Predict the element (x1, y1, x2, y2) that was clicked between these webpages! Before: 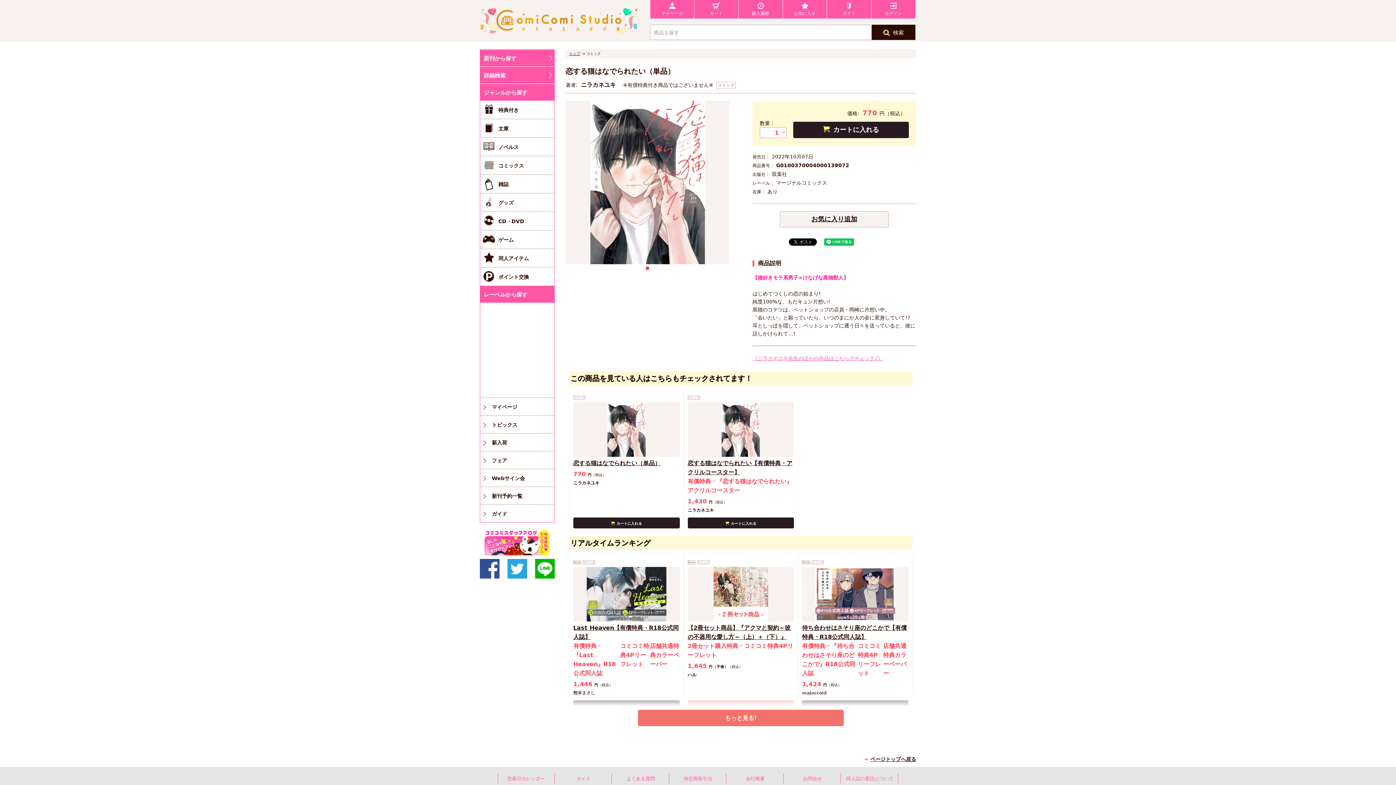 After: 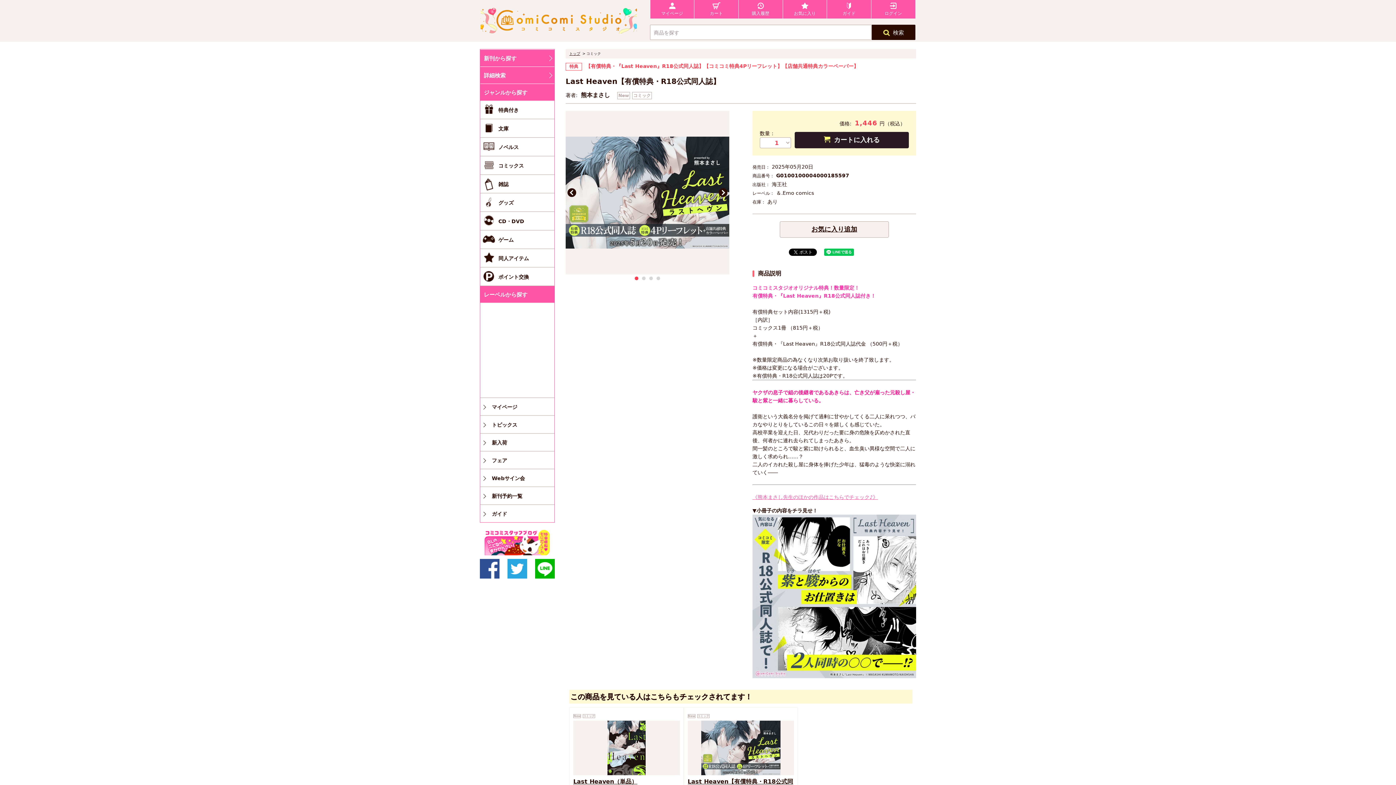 Action: bbox: (586, 567, 666, 621)